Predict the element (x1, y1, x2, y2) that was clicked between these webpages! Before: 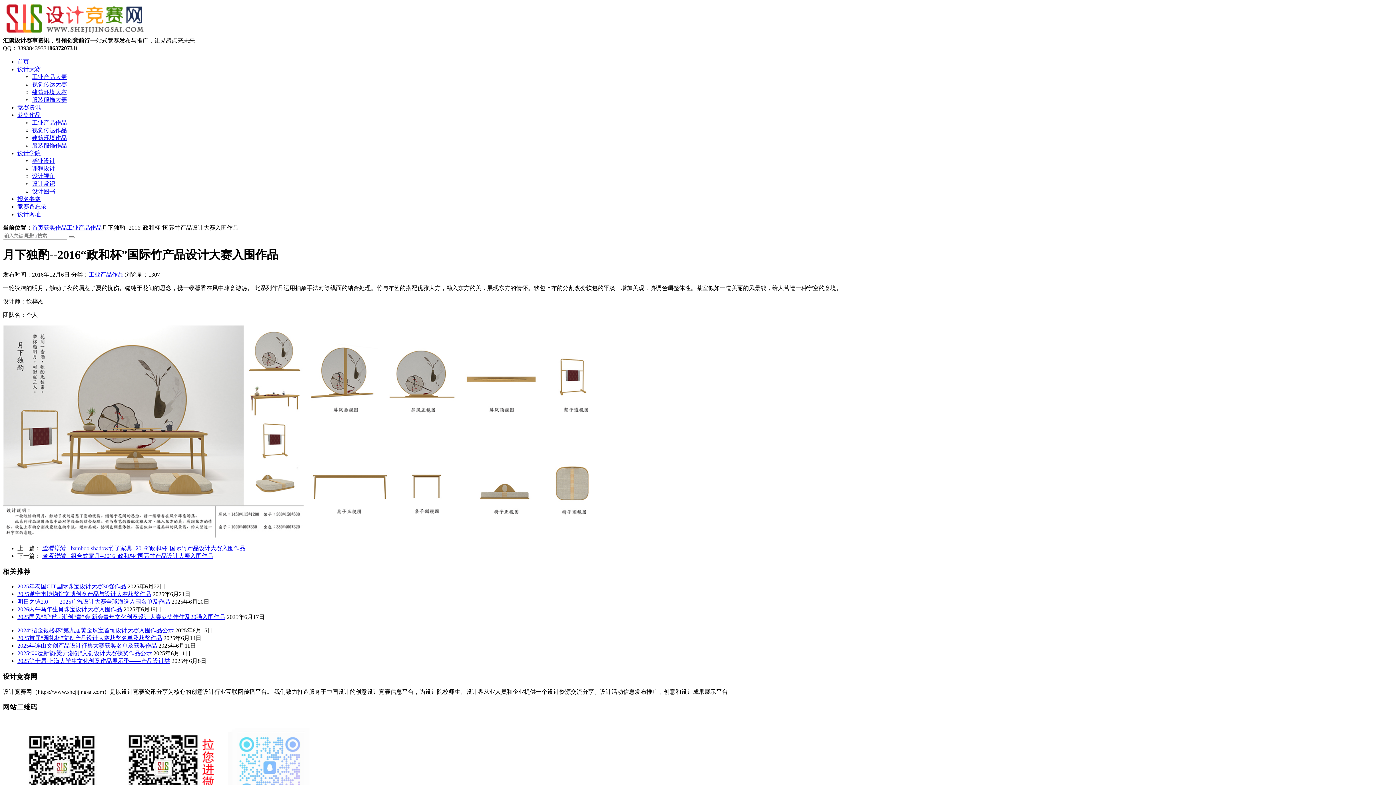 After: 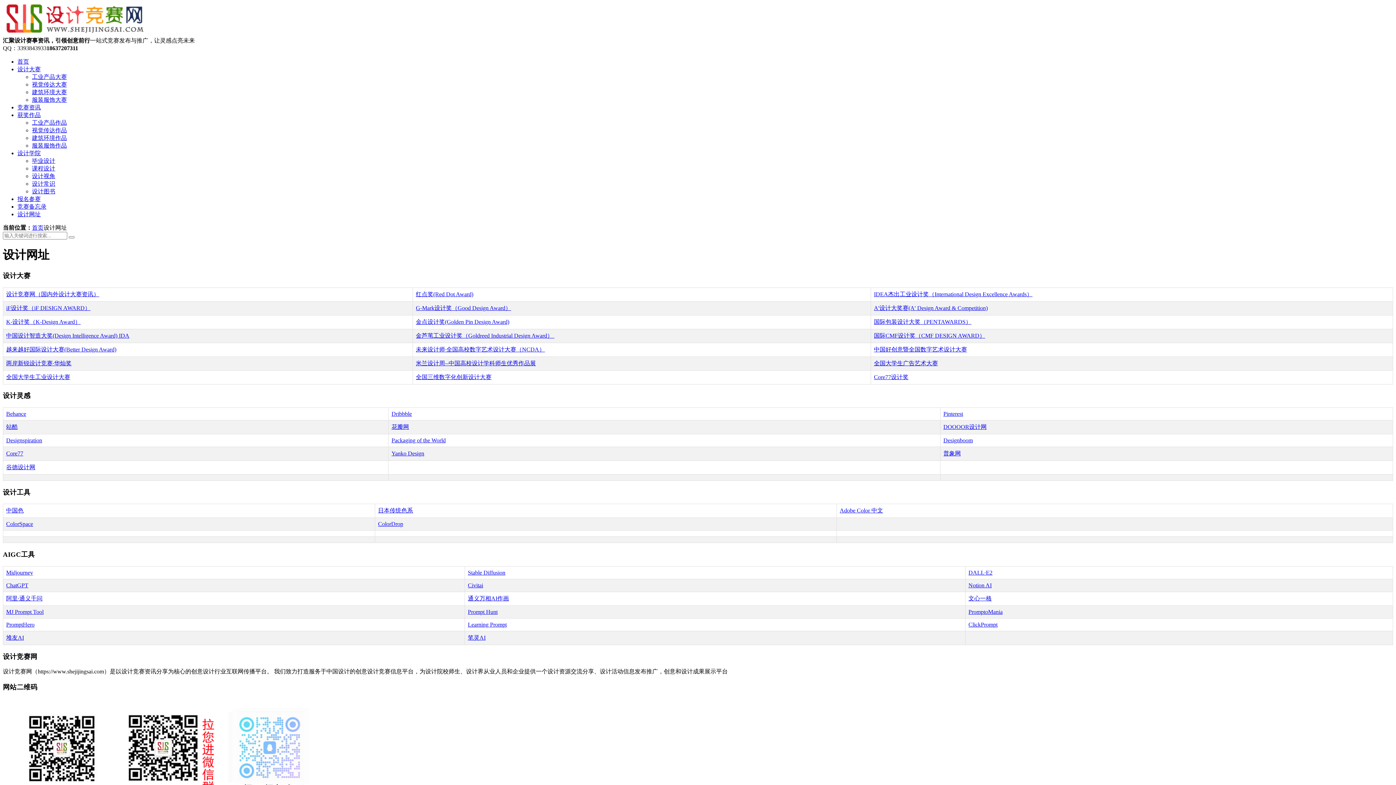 Action: bbox: (17, 211, 40, 217) label: 设计网址